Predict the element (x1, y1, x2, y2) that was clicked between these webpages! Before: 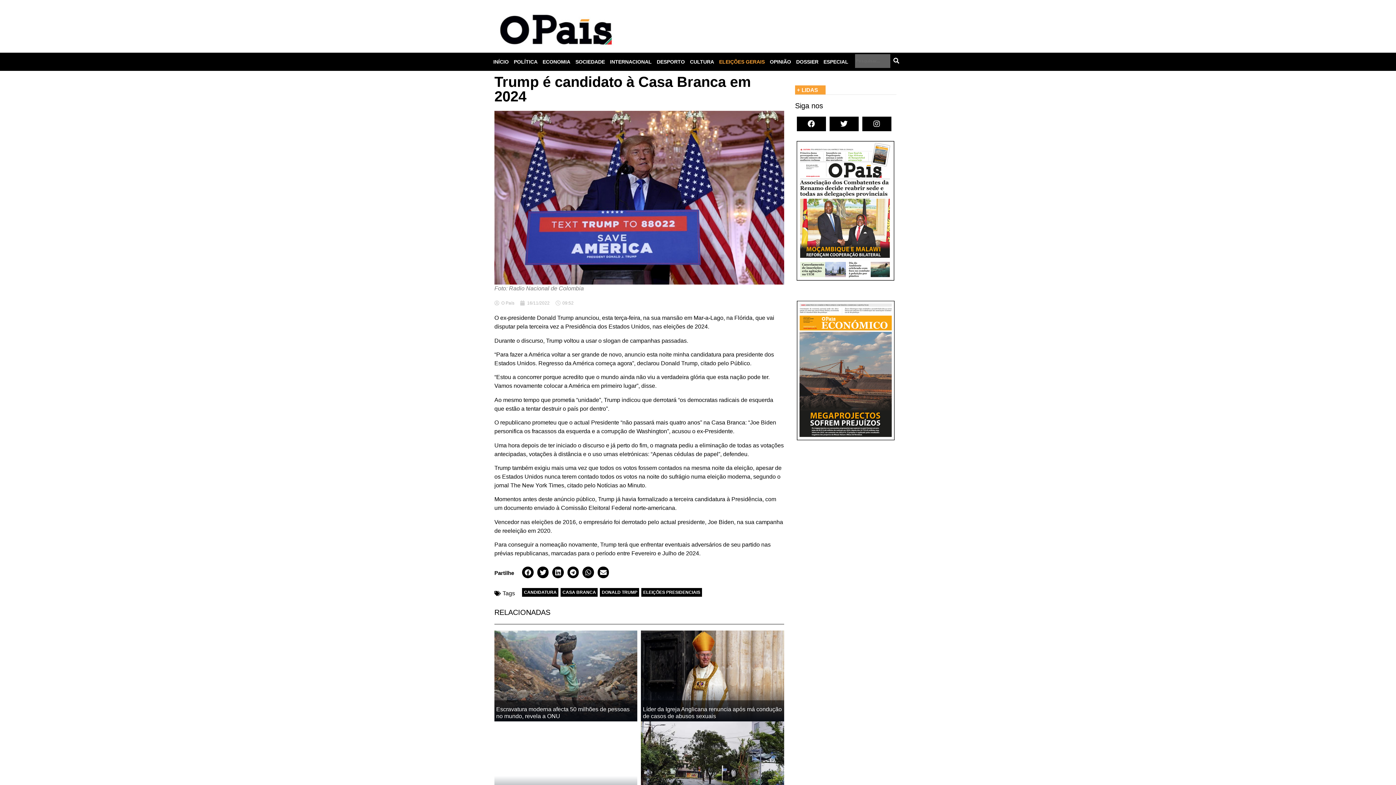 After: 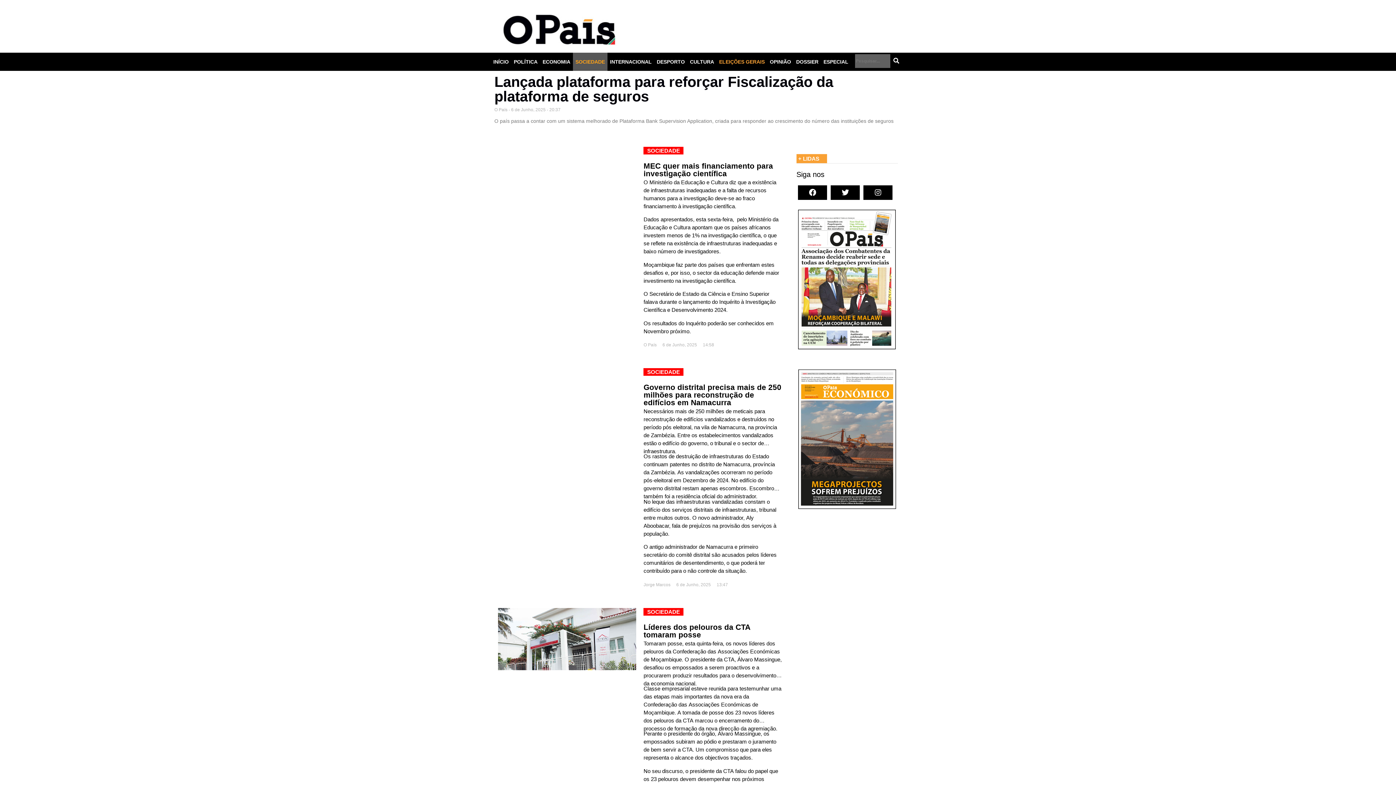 Action: bbox: (573, 52, 607, 70) label: SOCIEDADE